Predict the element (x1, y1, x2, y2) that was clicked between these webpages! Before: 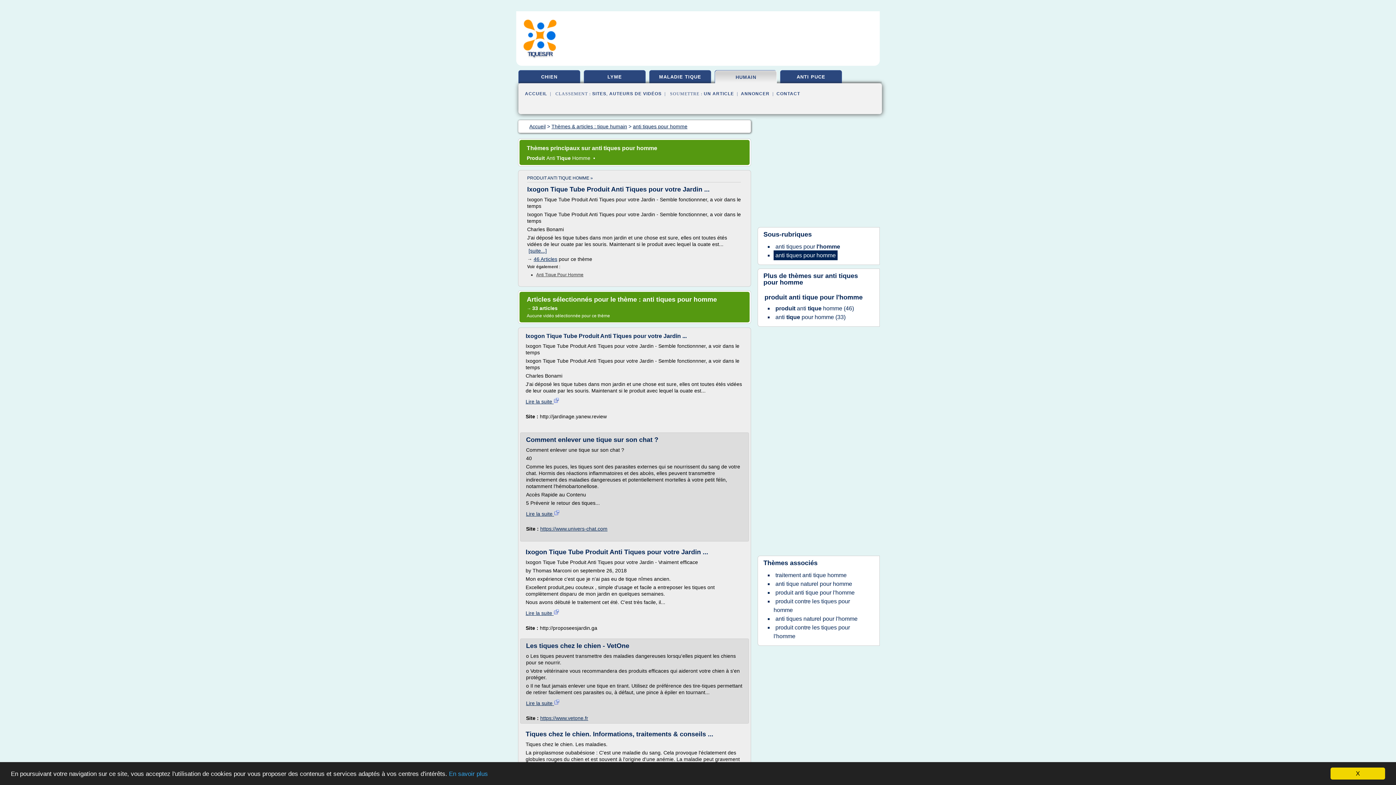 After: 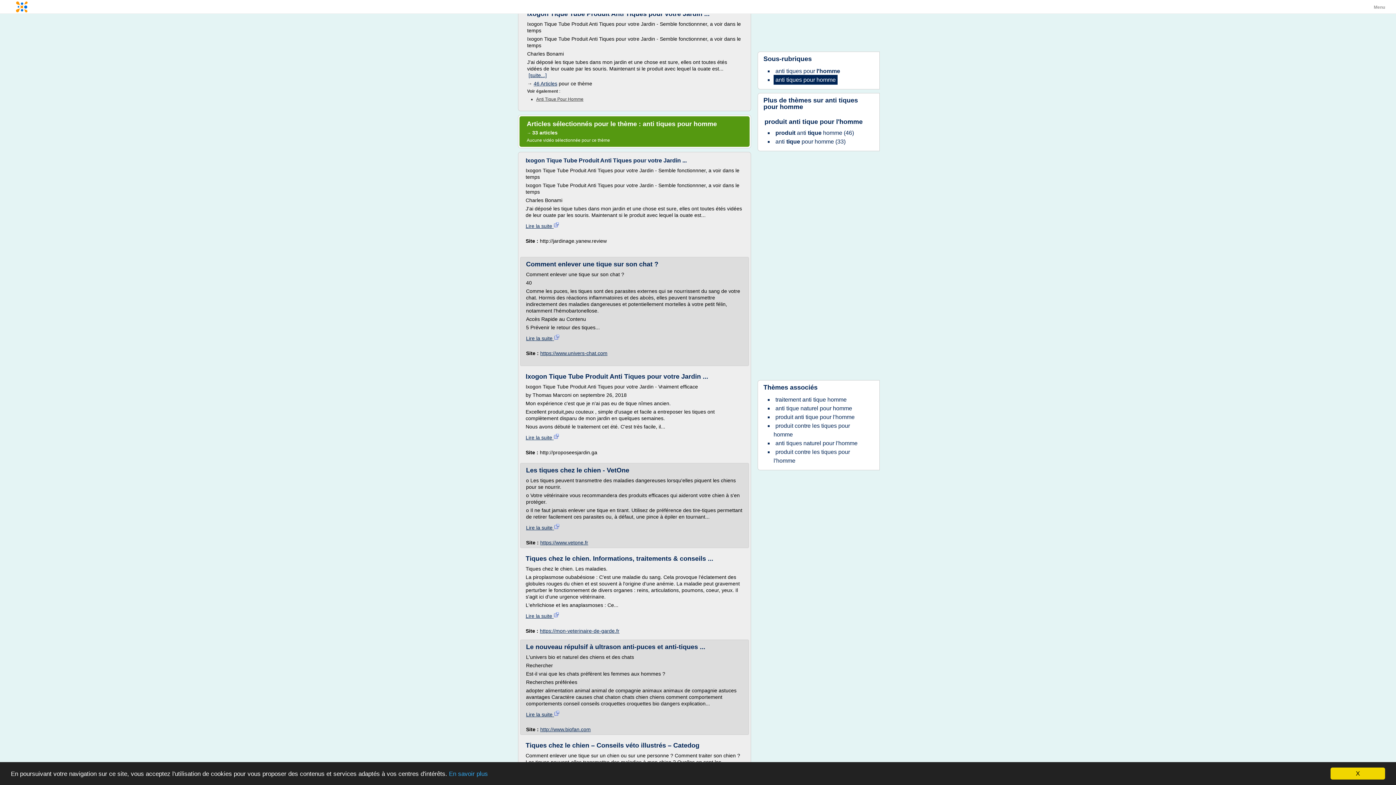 Action: label: Produit Anti Tique Homme  bbox: (526, 155, 592, 161)